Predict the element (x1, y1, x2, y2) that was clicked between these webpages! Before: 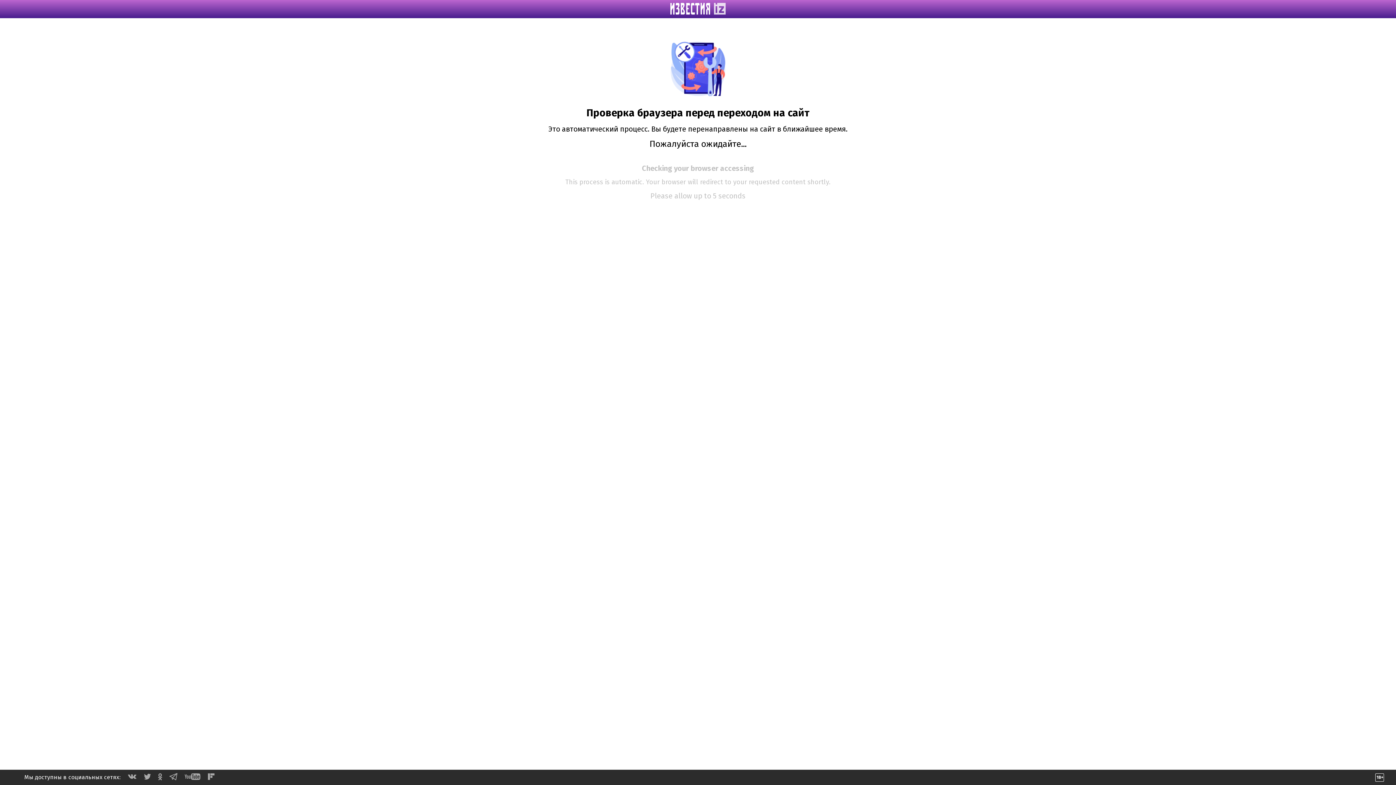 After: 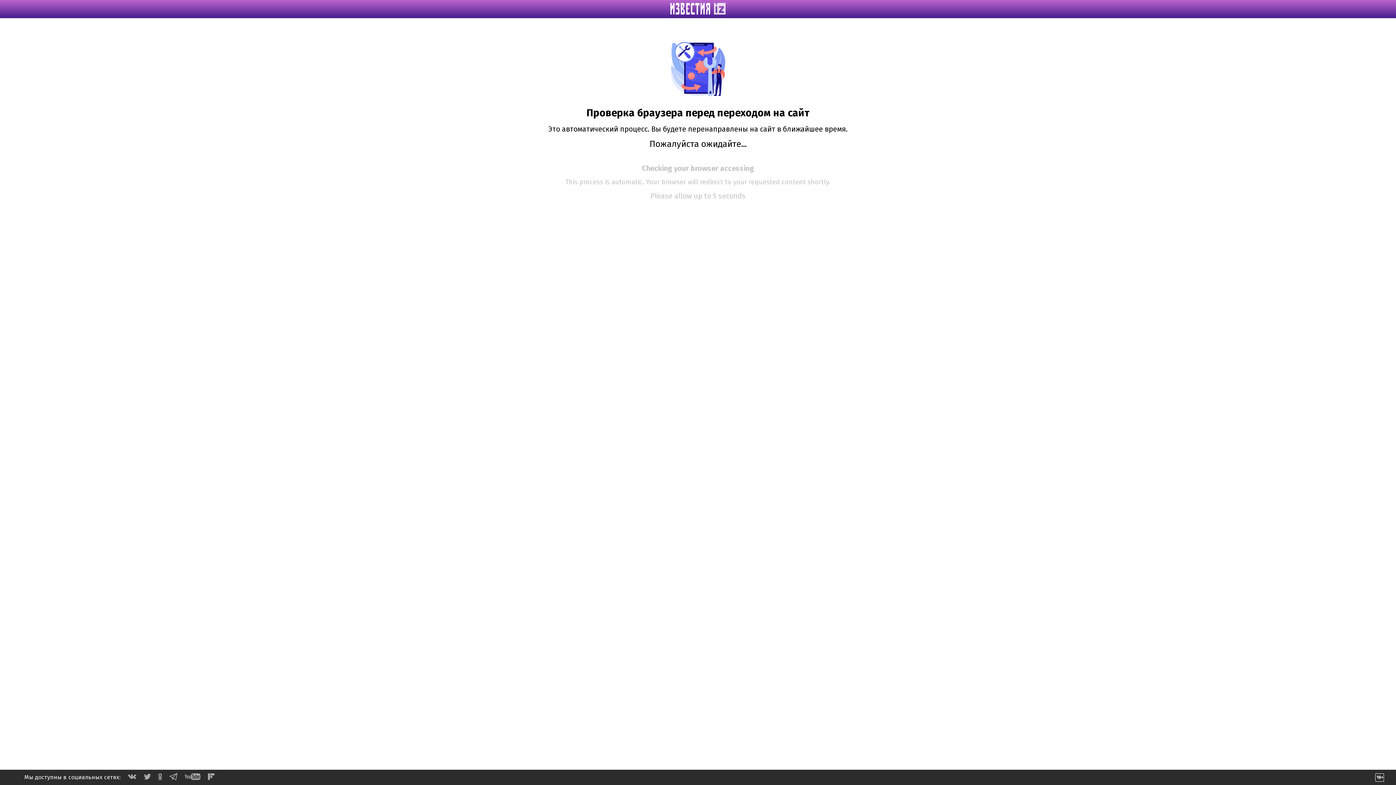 Action: bbox: (184, 774, 200, 781)